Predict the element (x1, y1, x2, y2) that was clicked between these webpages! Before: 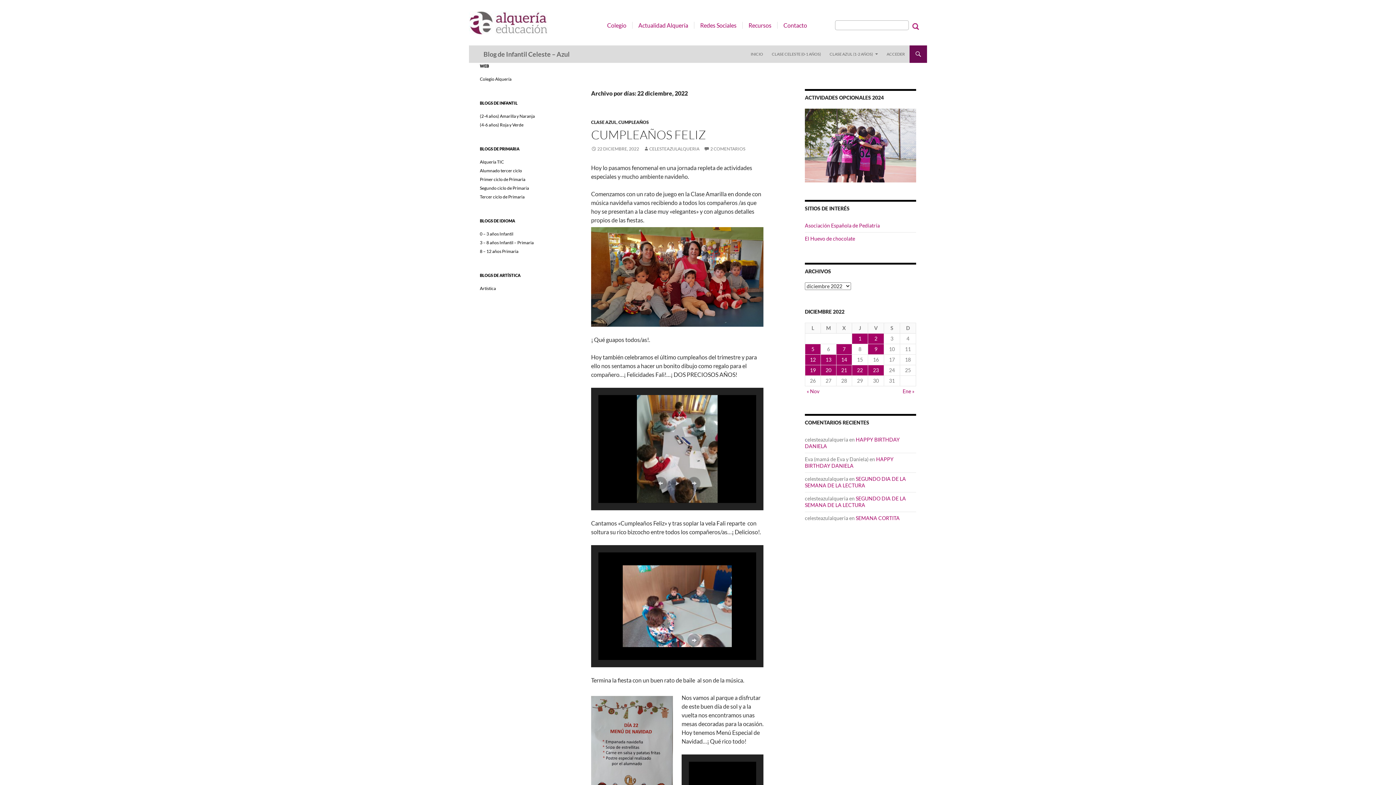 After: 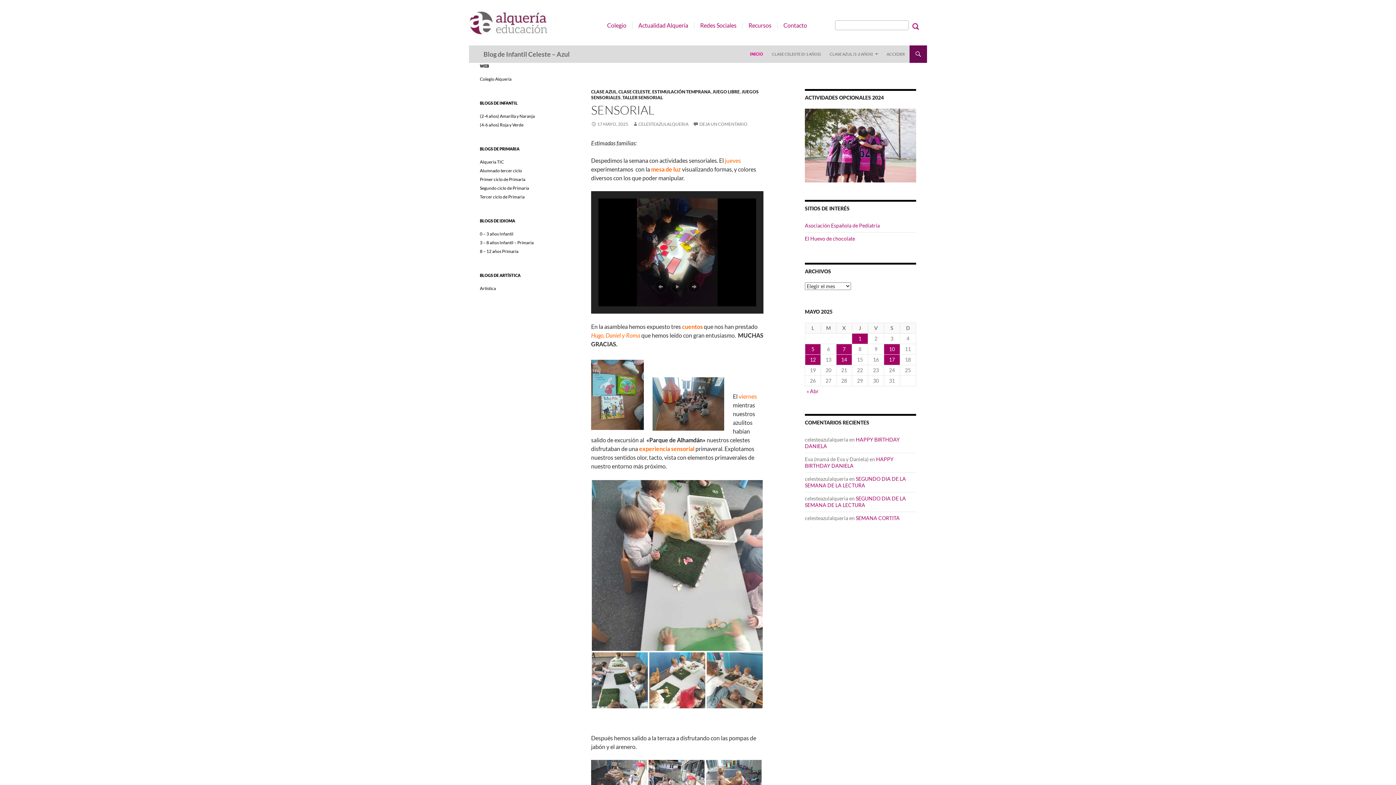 Action: bbox: (746, 45, 767, 62) label: INICIO